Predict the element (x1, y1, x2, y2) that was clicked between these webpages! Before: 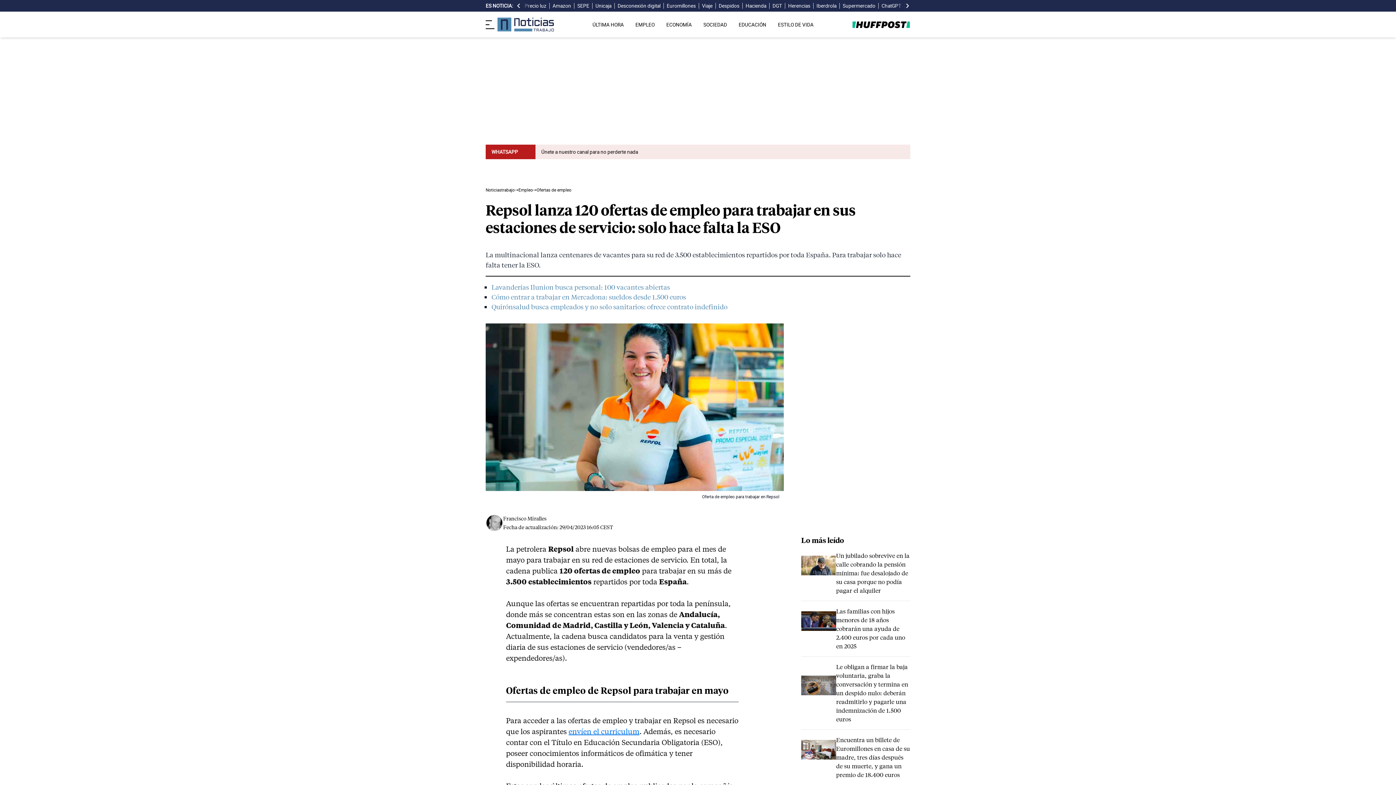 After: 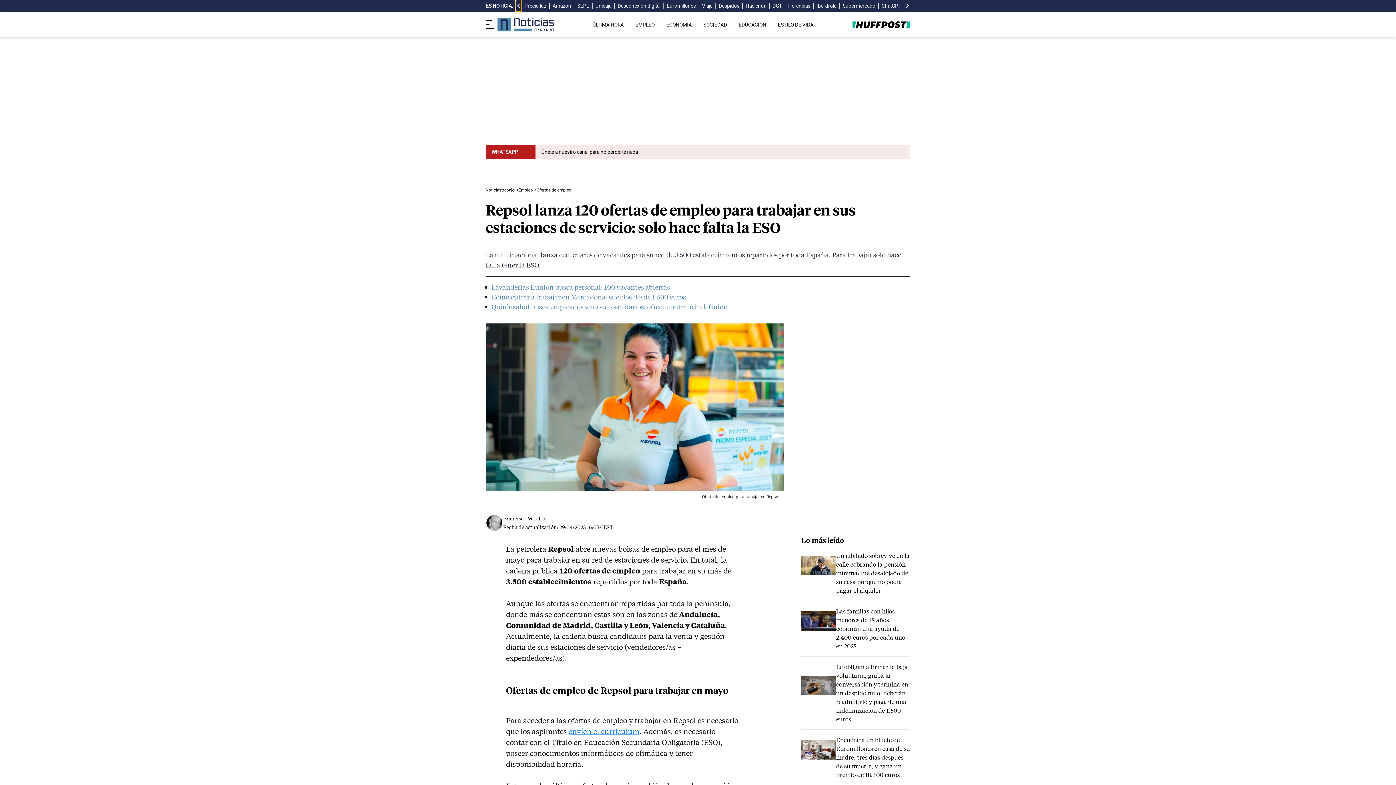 Action: bbox: (516, 0, 521, 11) label: desplazar slide es noticia a la izquierda